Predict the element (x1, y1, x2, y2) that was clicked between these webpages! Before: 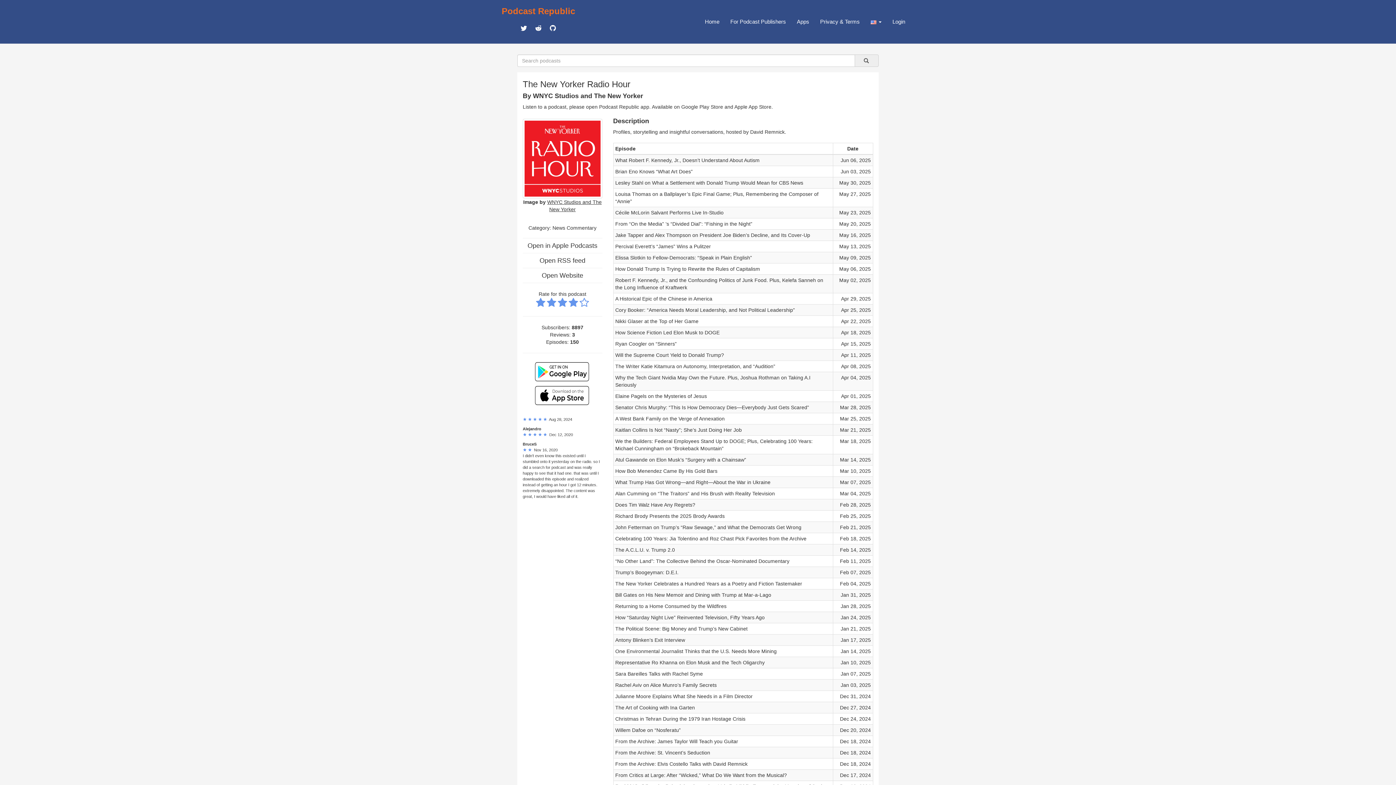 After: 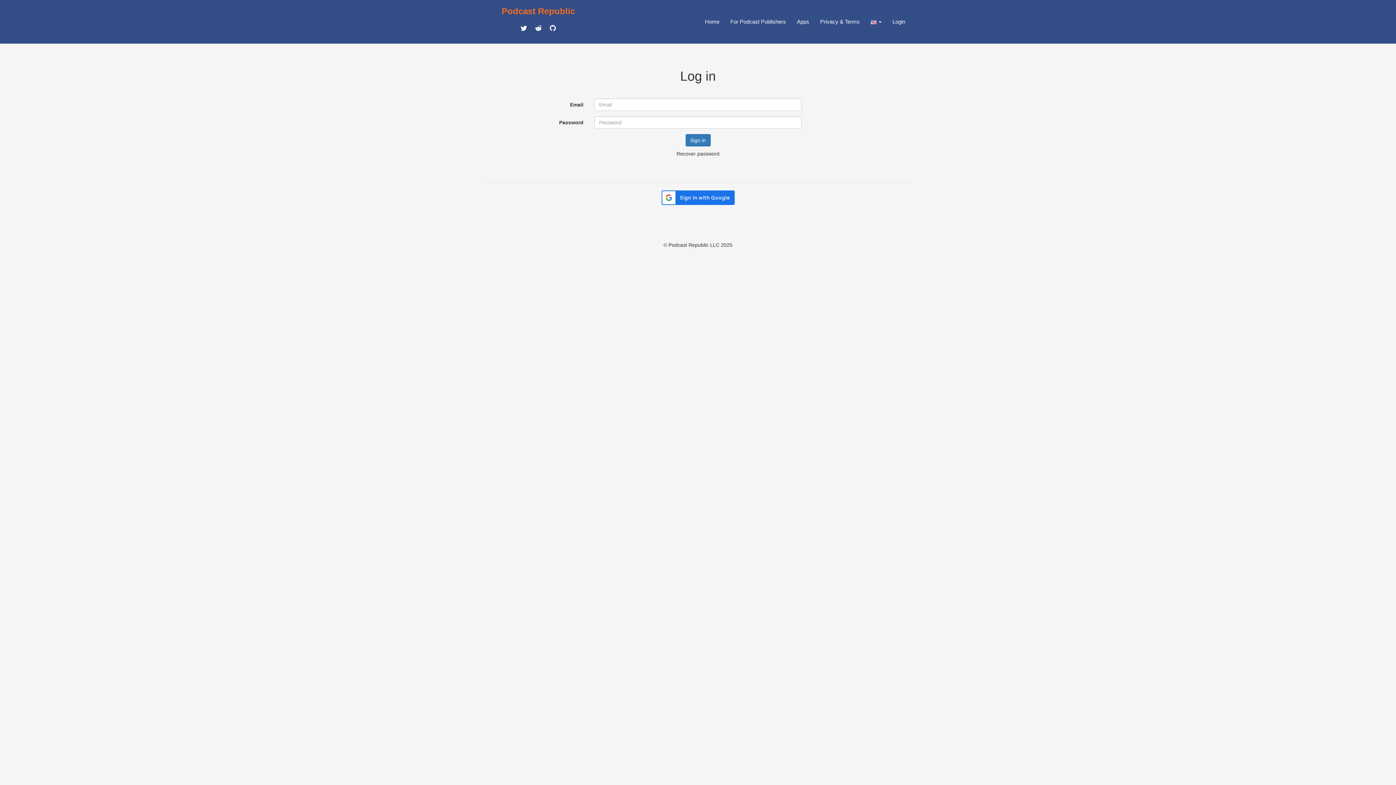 Action: label: Login bbox: (887, 12, 910, 30)